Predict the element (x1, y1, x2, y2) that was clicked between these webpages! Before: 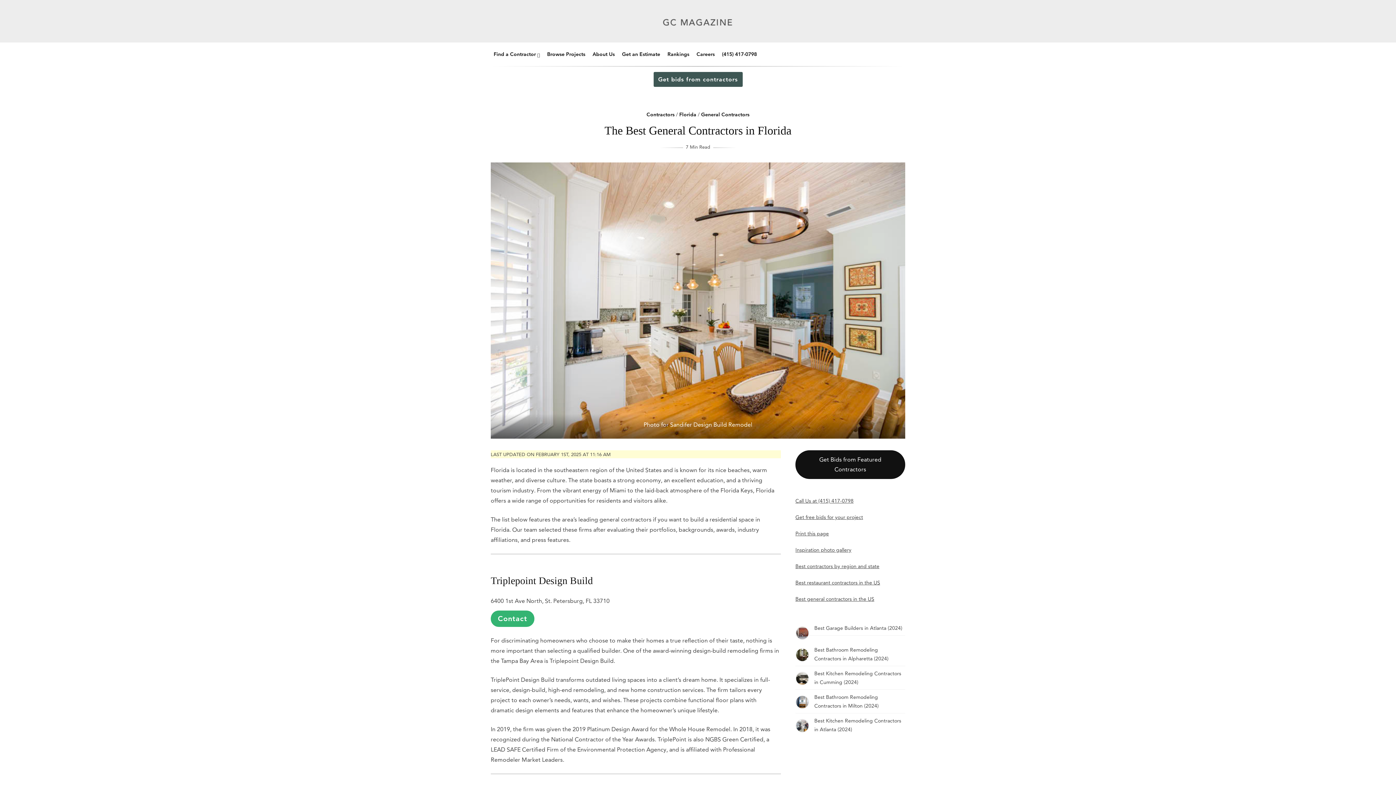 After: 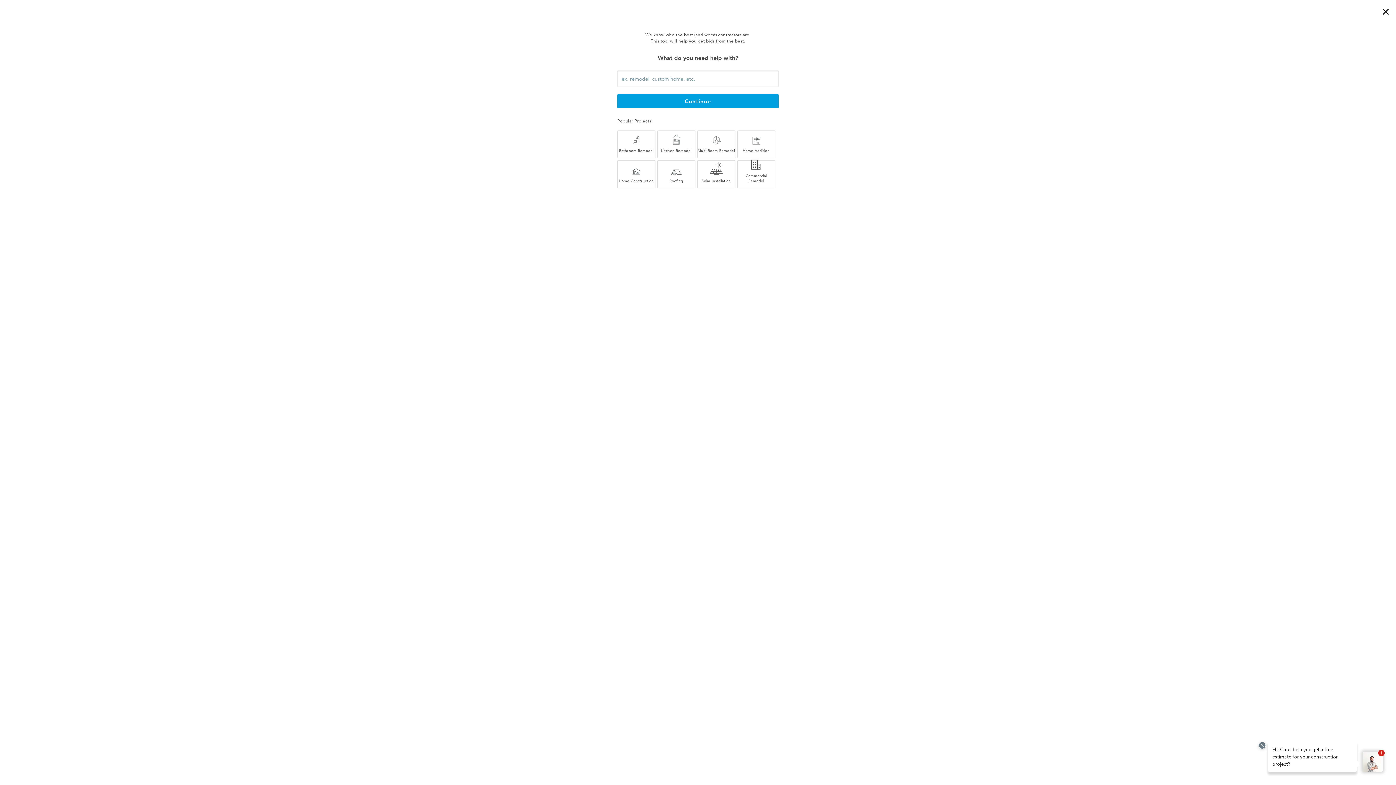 Action: label: Get free bids for your project bbox: (795, 514, 863, 520)